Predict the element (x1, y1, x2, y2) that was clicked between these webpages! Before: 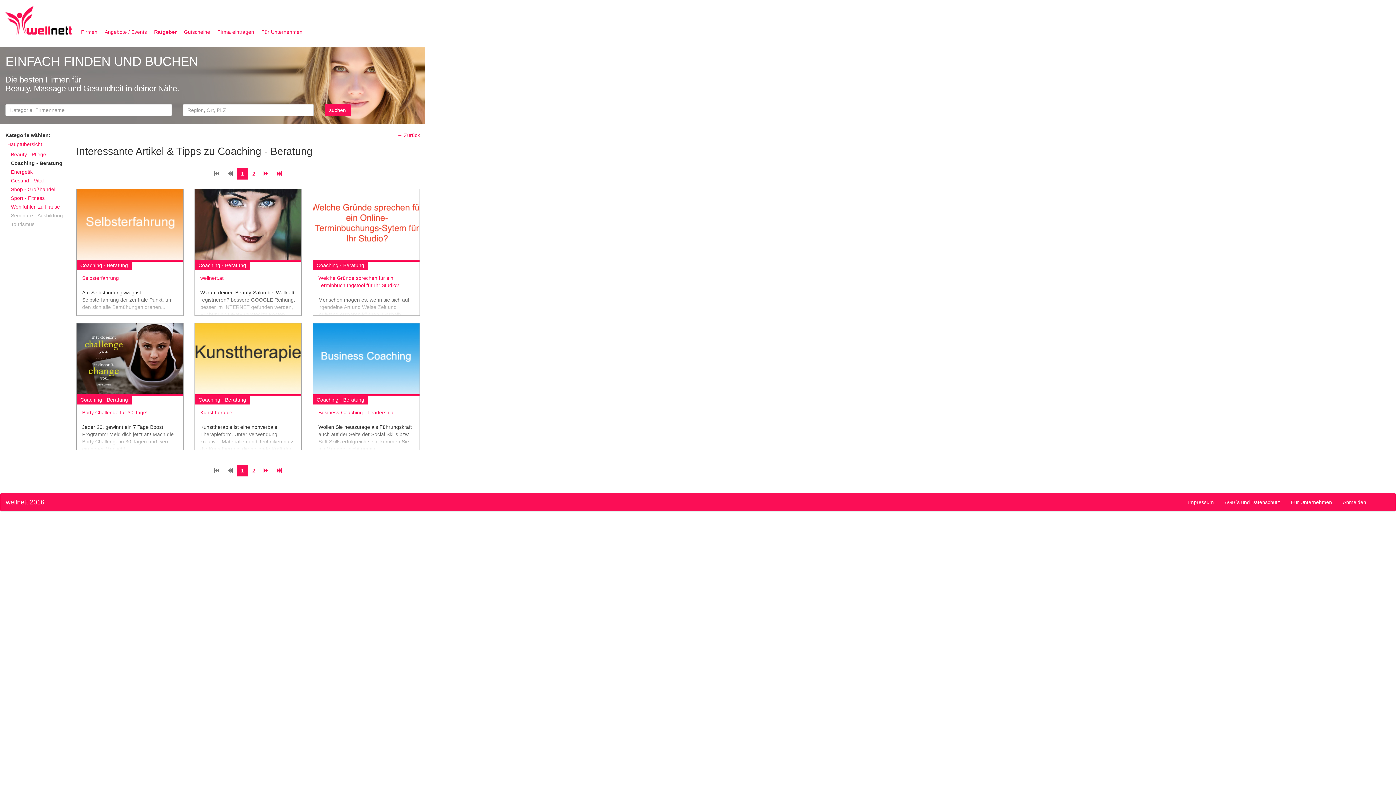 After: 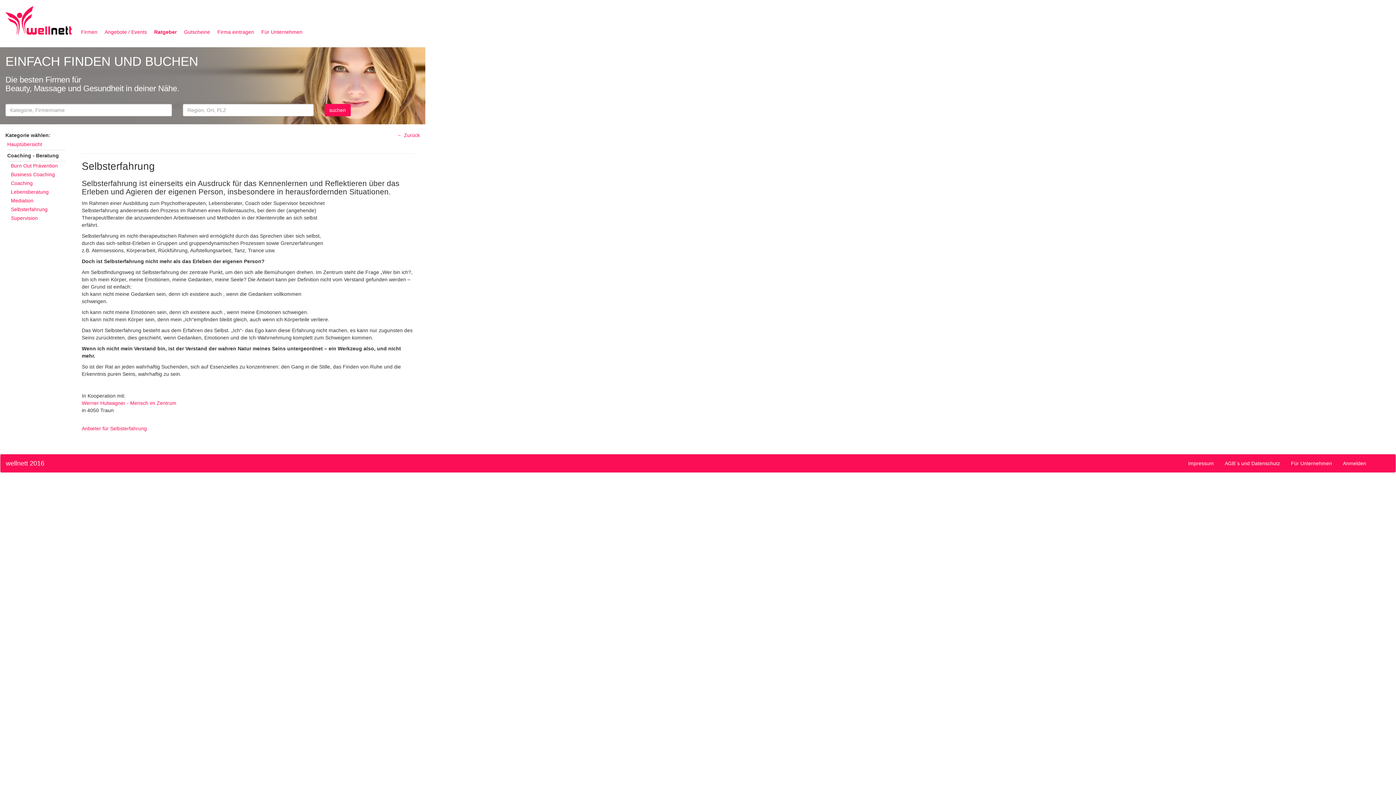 Action: label: Selbsterfahrung bbox: (82, 275, 118, 281)